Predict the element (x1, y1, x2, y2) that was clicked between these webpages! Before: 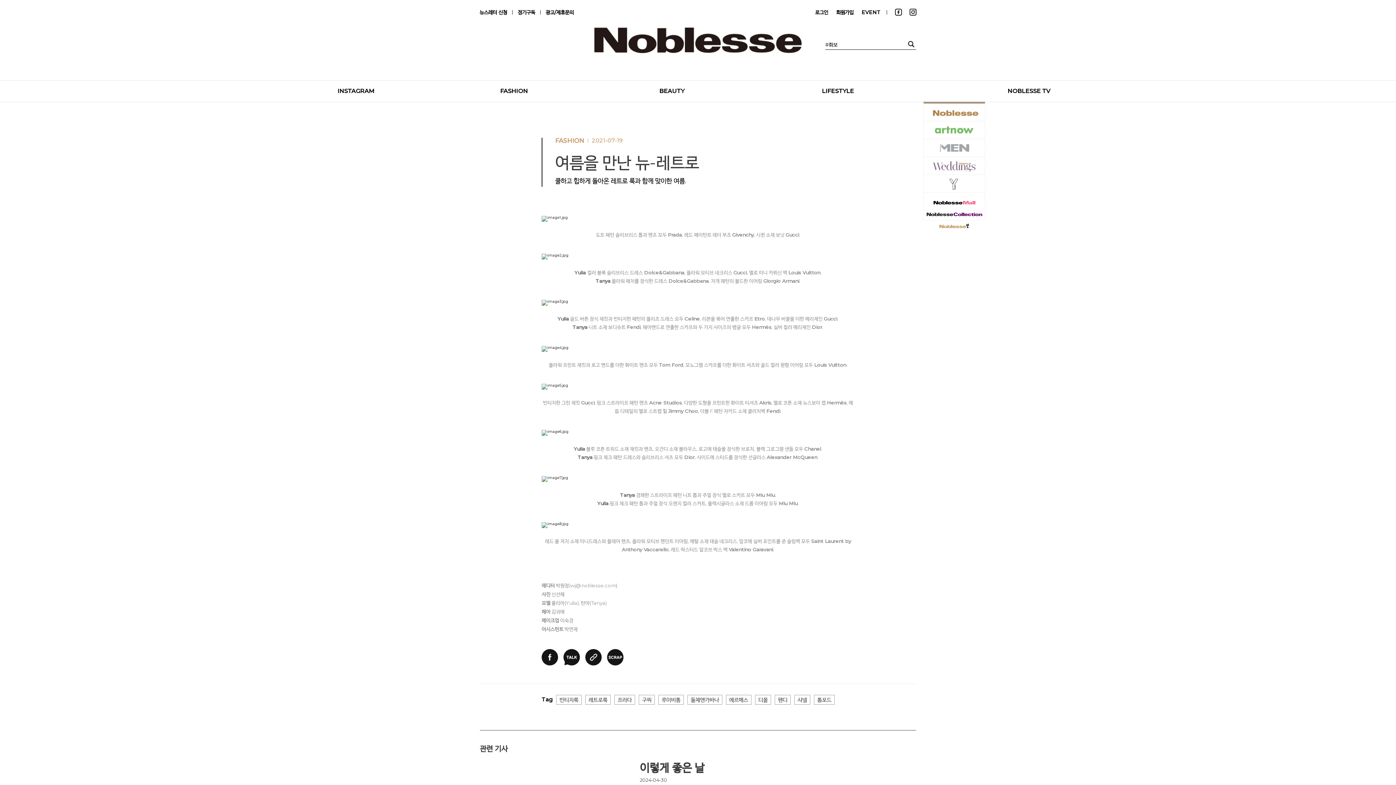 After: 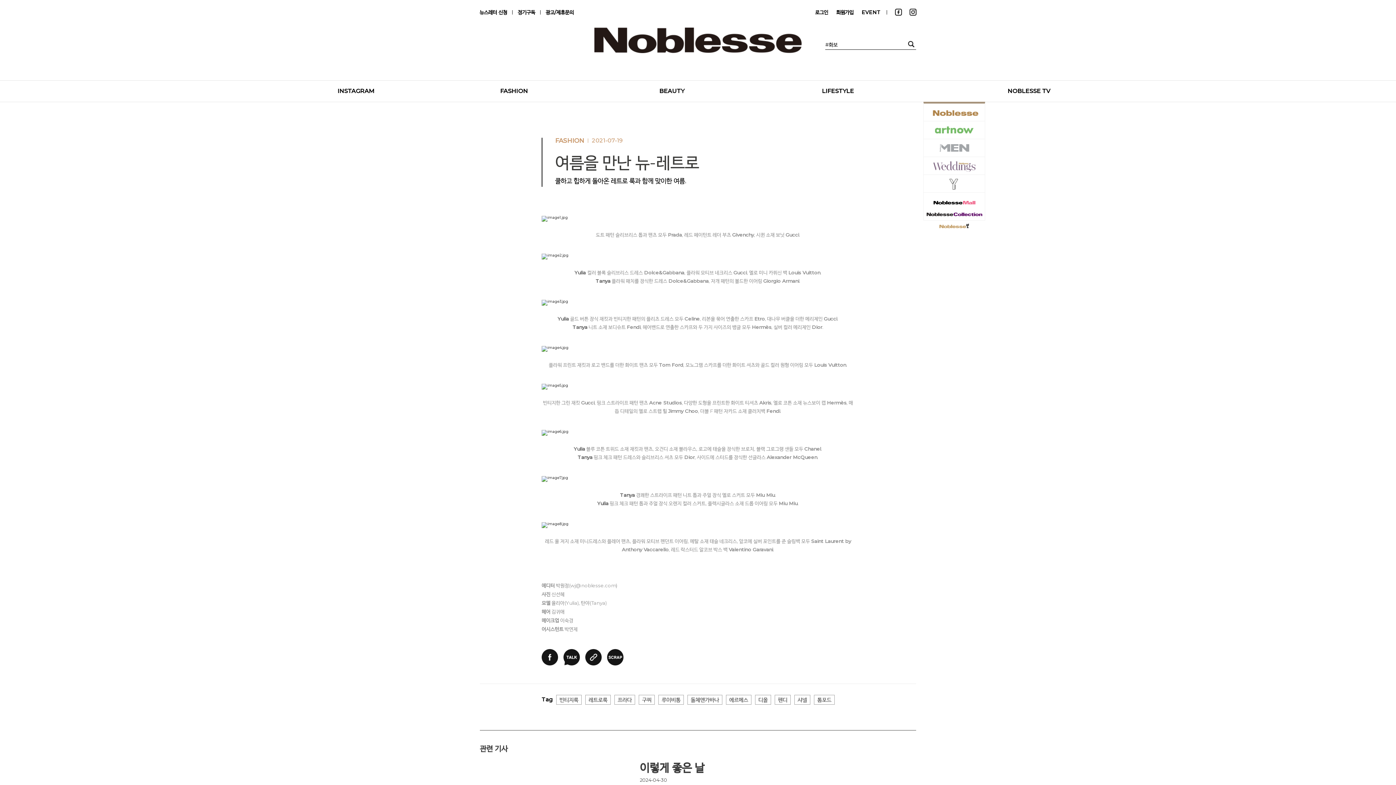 Action: bbox: (563, 649, 580, 665)